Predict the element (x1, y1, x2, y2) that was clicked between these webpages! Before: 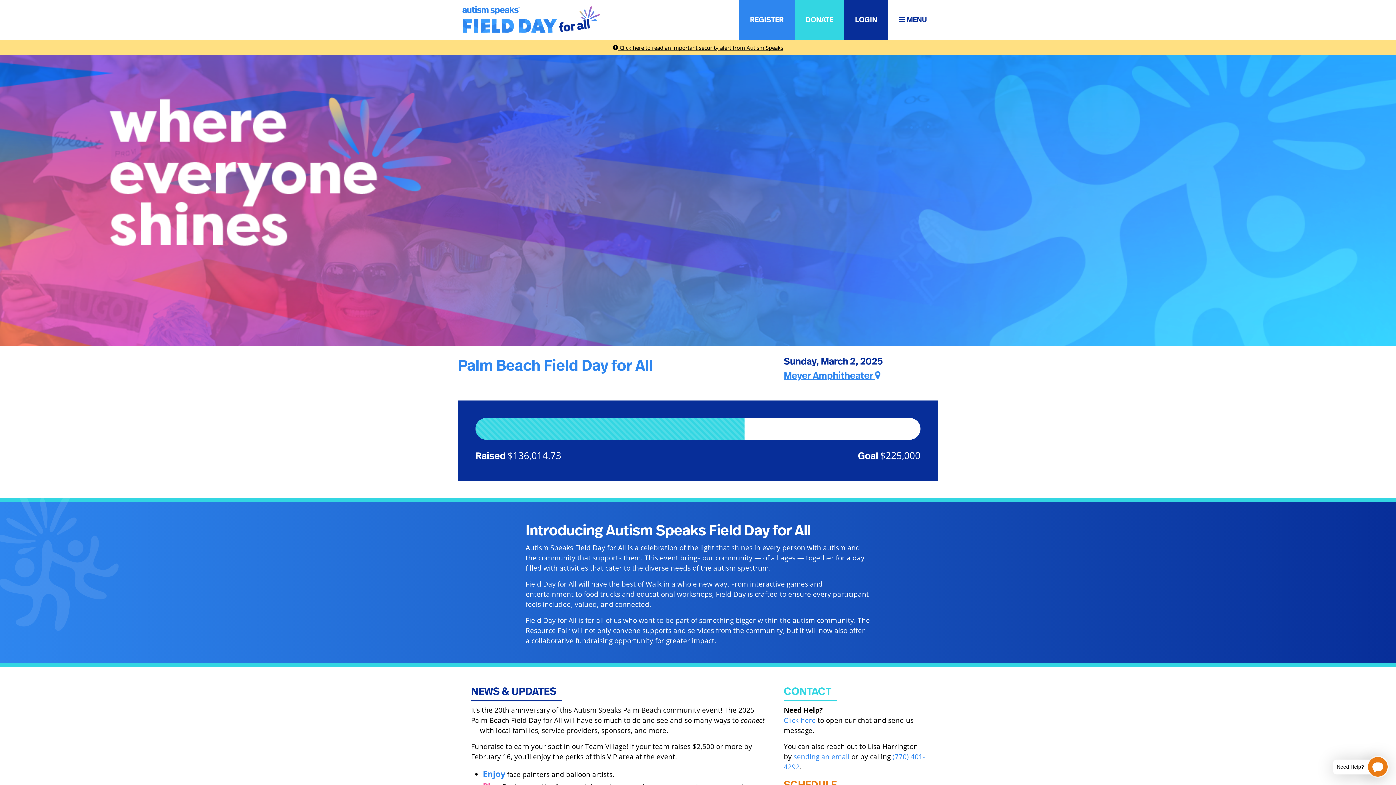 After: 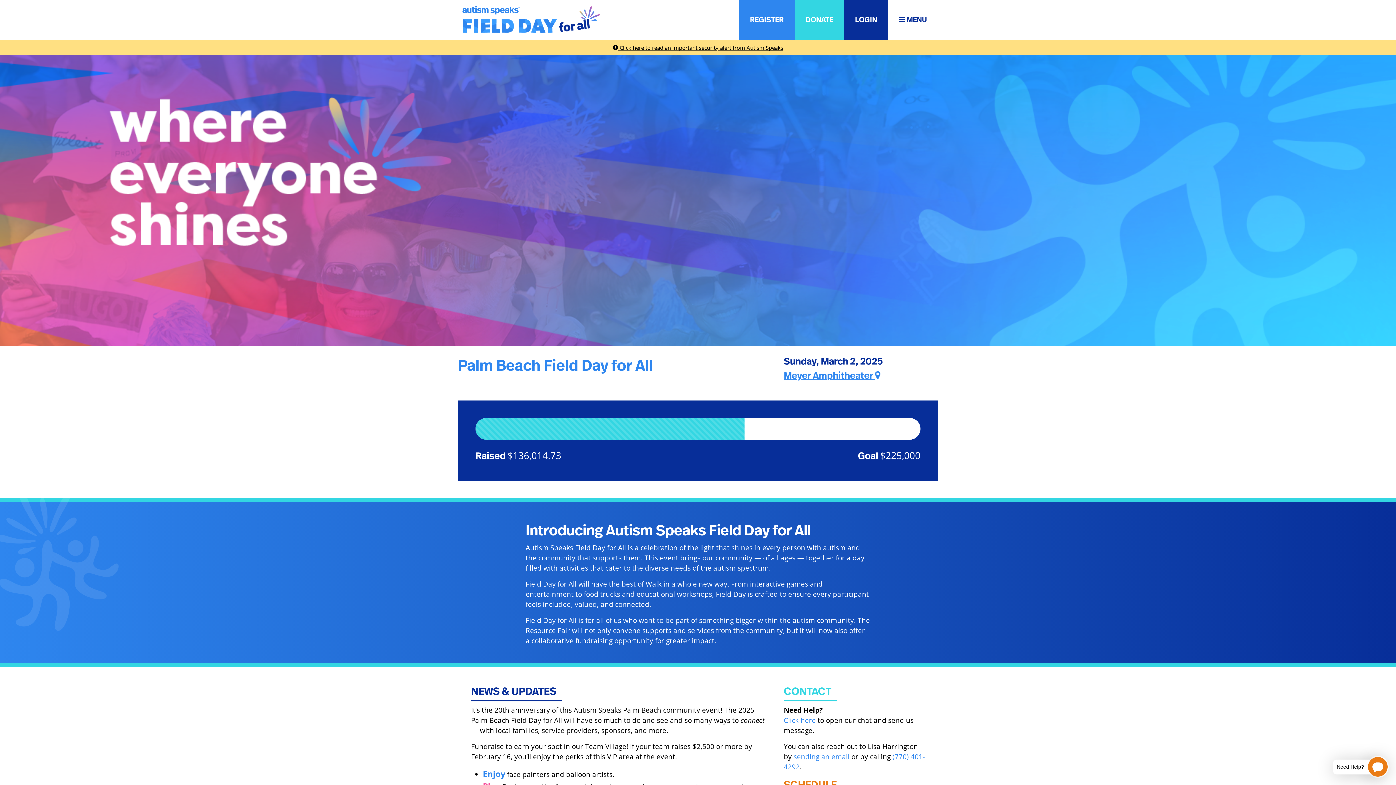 Action: bbox: (458, 2, 603, 37)